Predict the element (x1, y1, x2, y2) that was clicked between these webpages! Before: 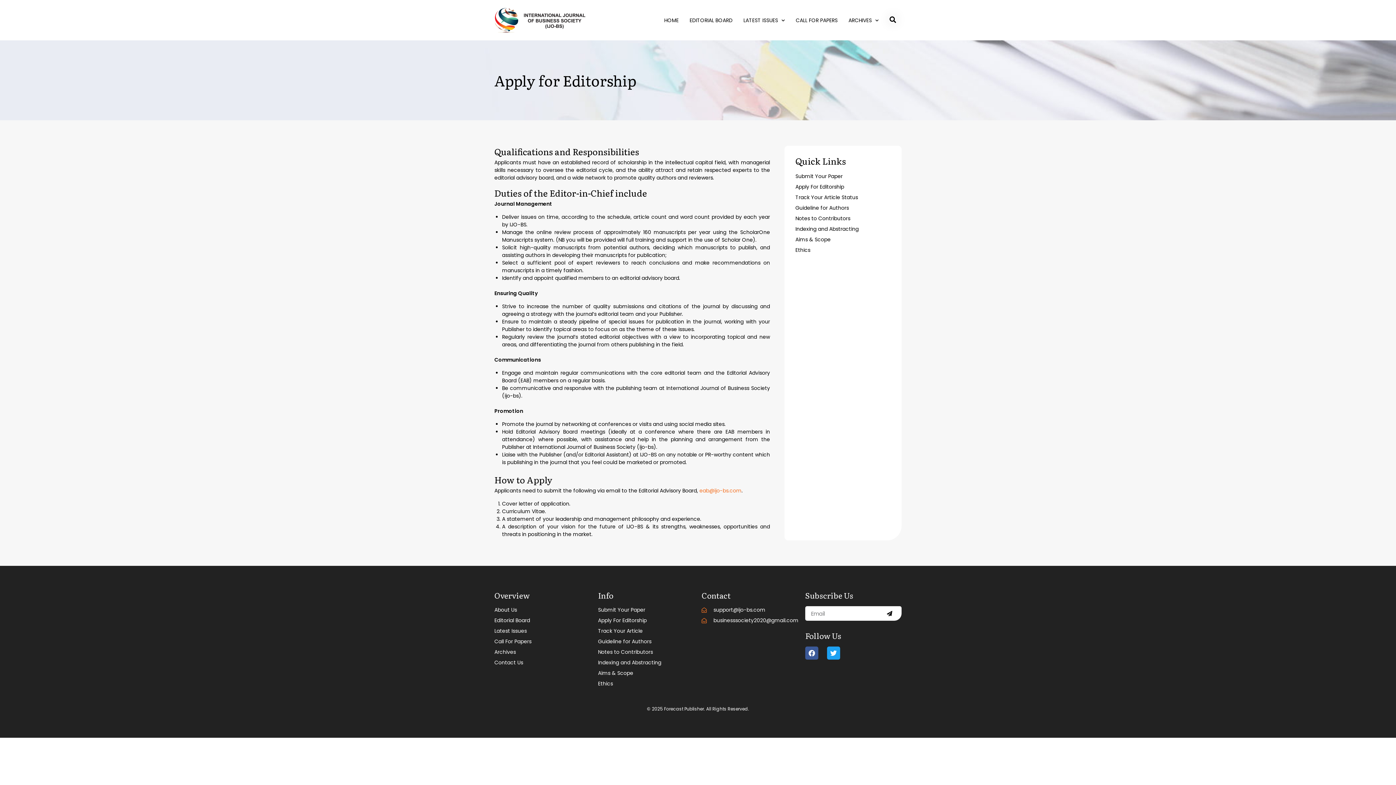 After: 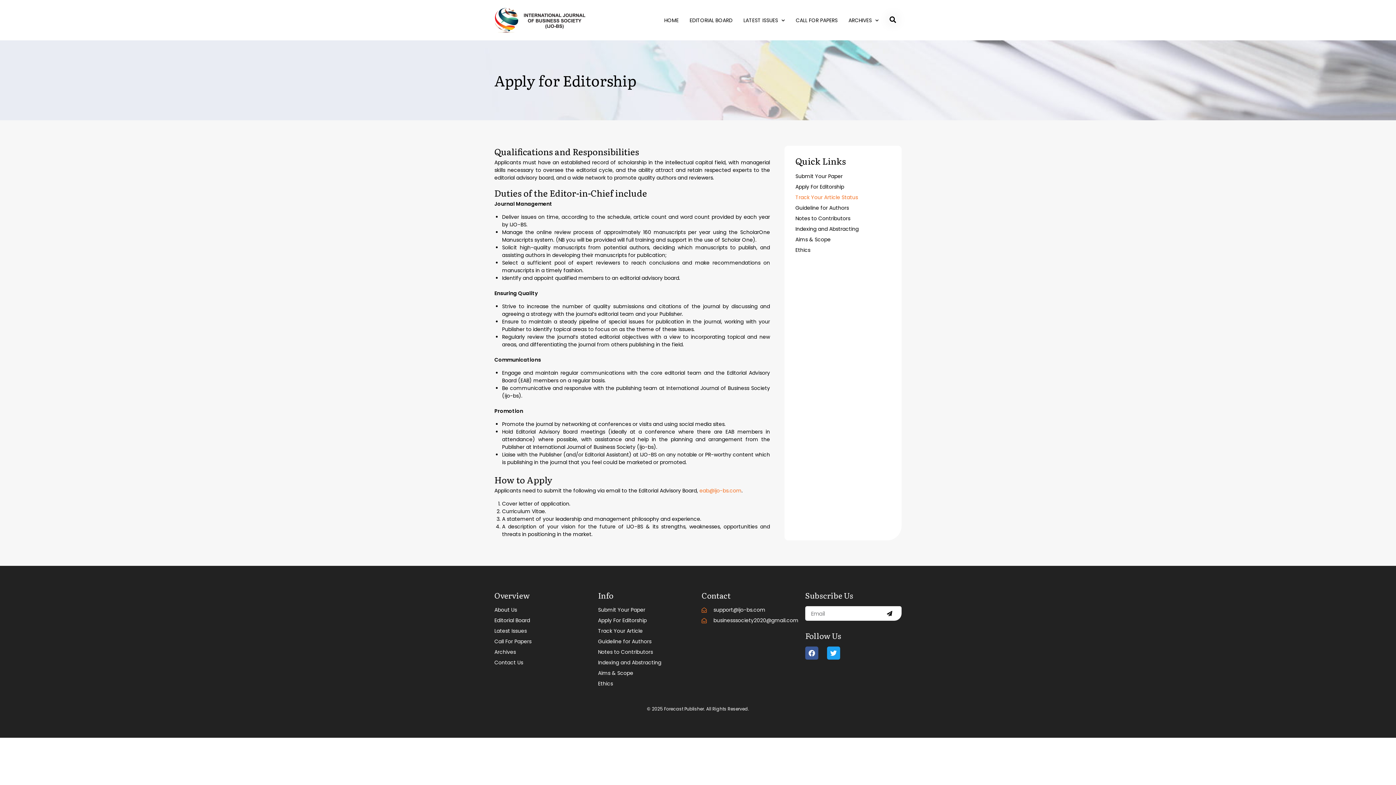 Action: label: Track Your Article Status bbox: (795, 193, 890, 201)